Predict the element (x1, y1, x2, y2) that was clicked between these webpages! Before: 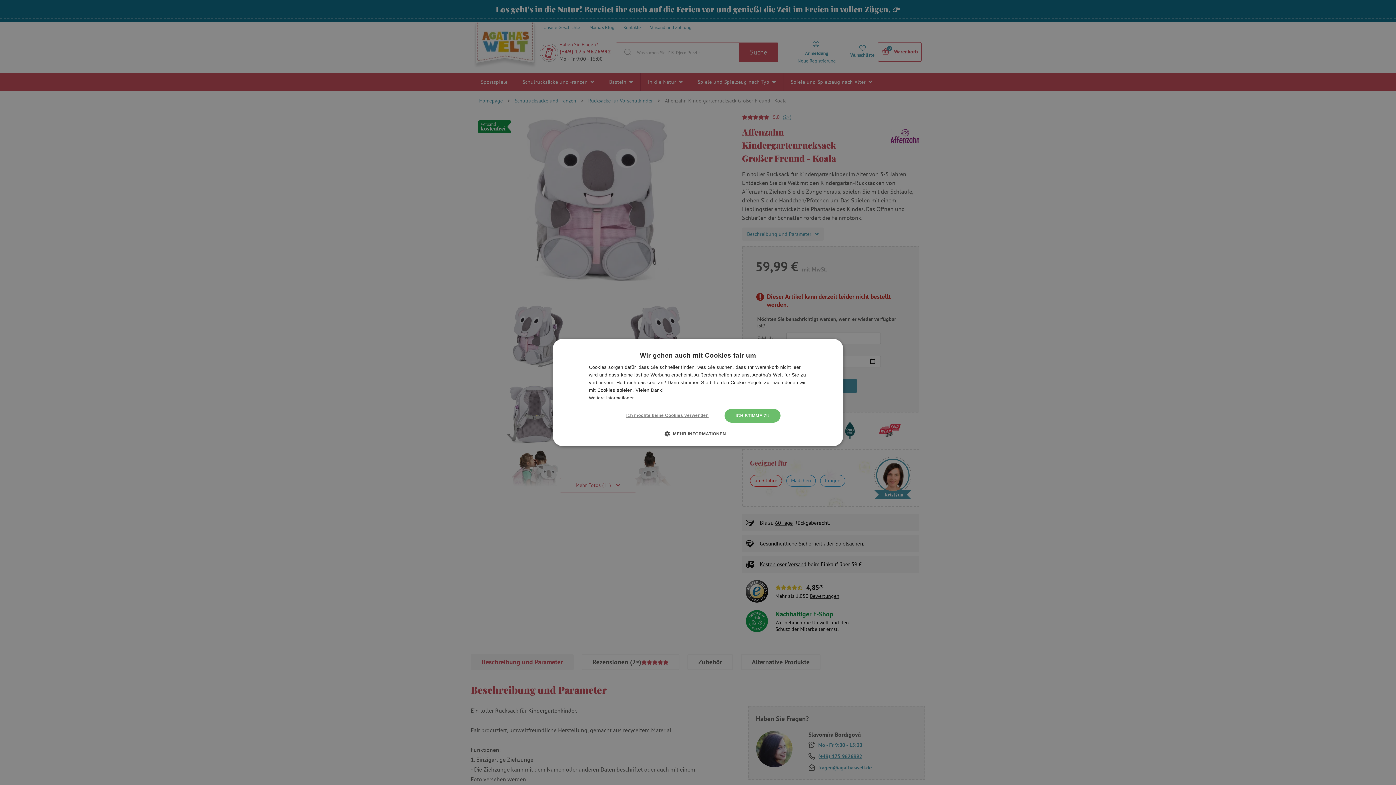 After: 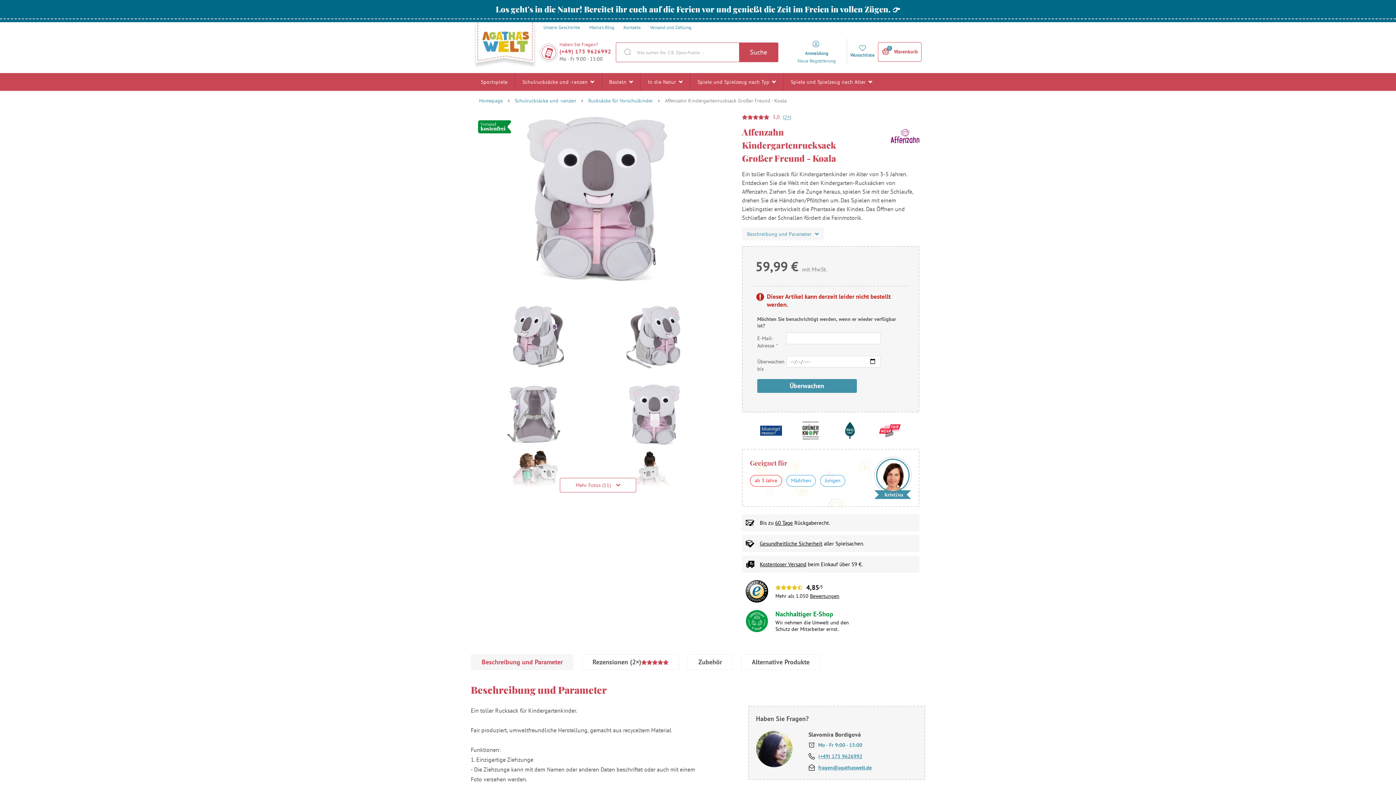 Action: bbox: (724, 409, 780, 422) label: ICH STIMME ZU